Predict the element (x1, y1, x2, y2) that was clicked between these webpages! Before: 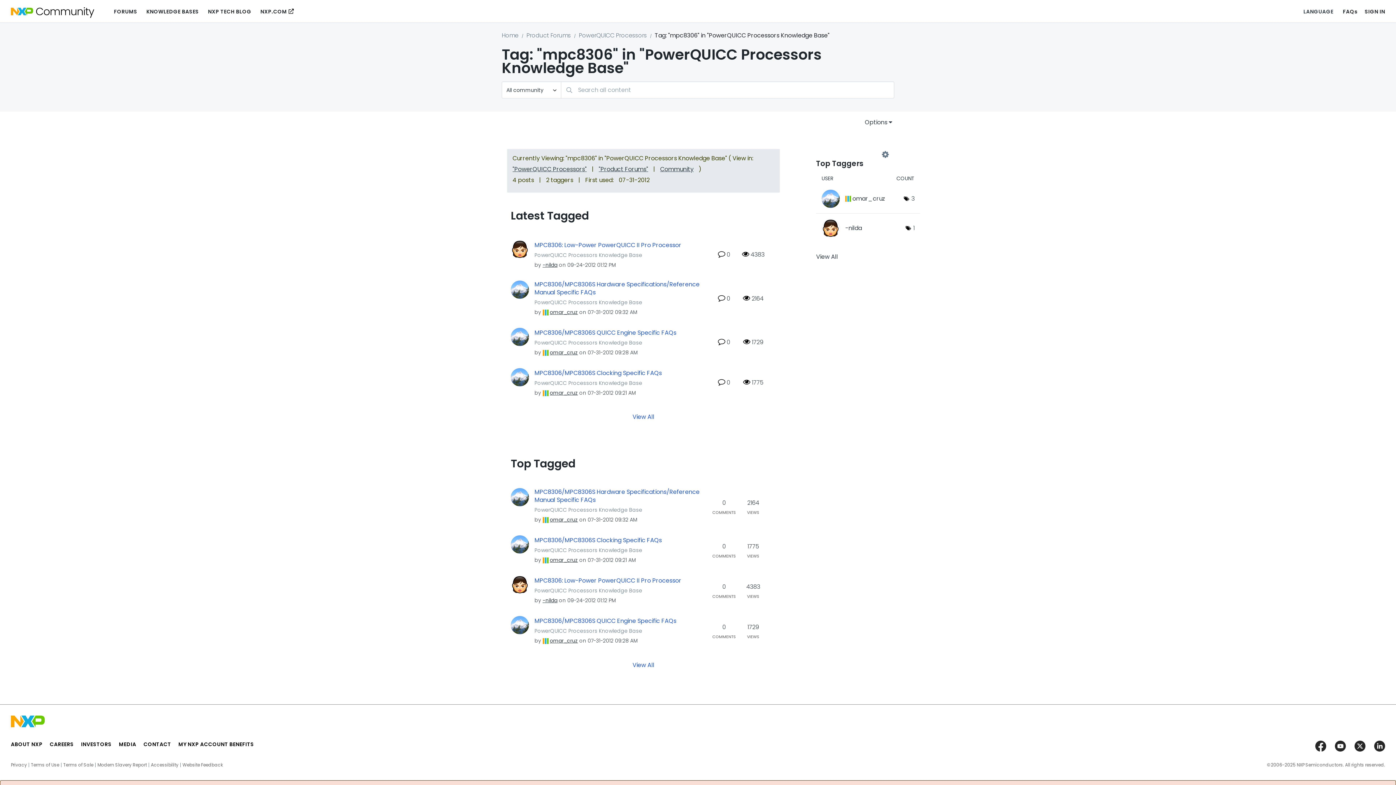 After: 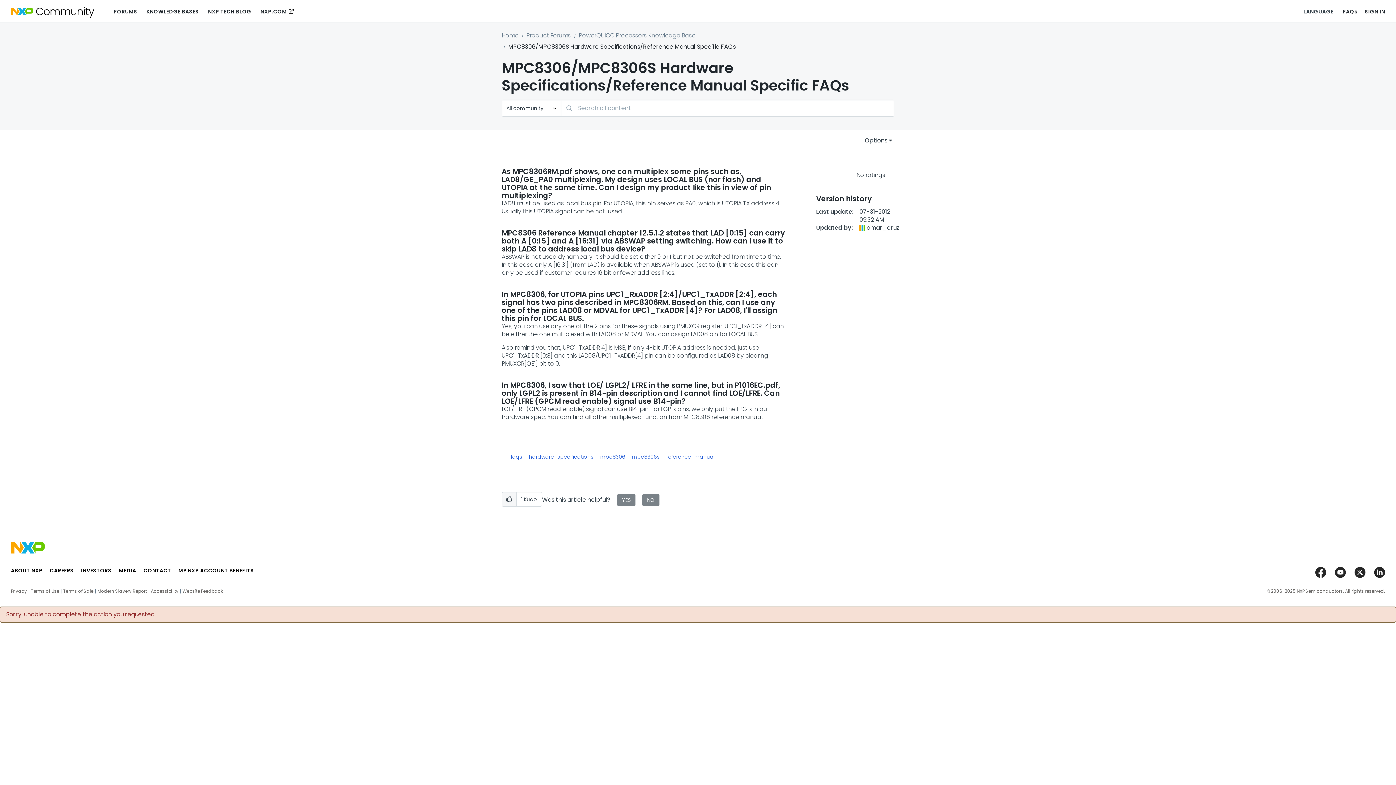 Action: bbox: (534, 488, 707, 504) label: MPC8306/MPC8306S Hardware Specifications/Reference Manual Specific FAQs